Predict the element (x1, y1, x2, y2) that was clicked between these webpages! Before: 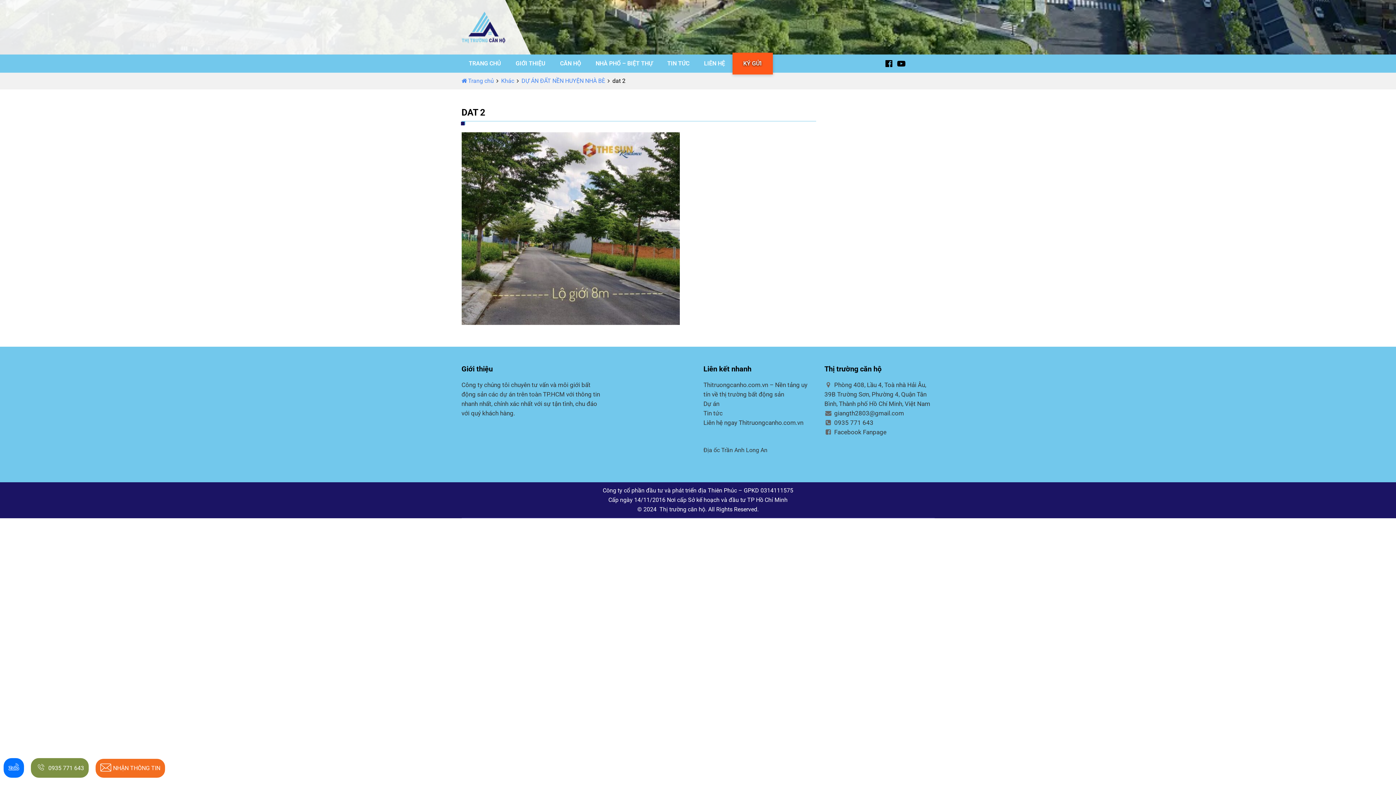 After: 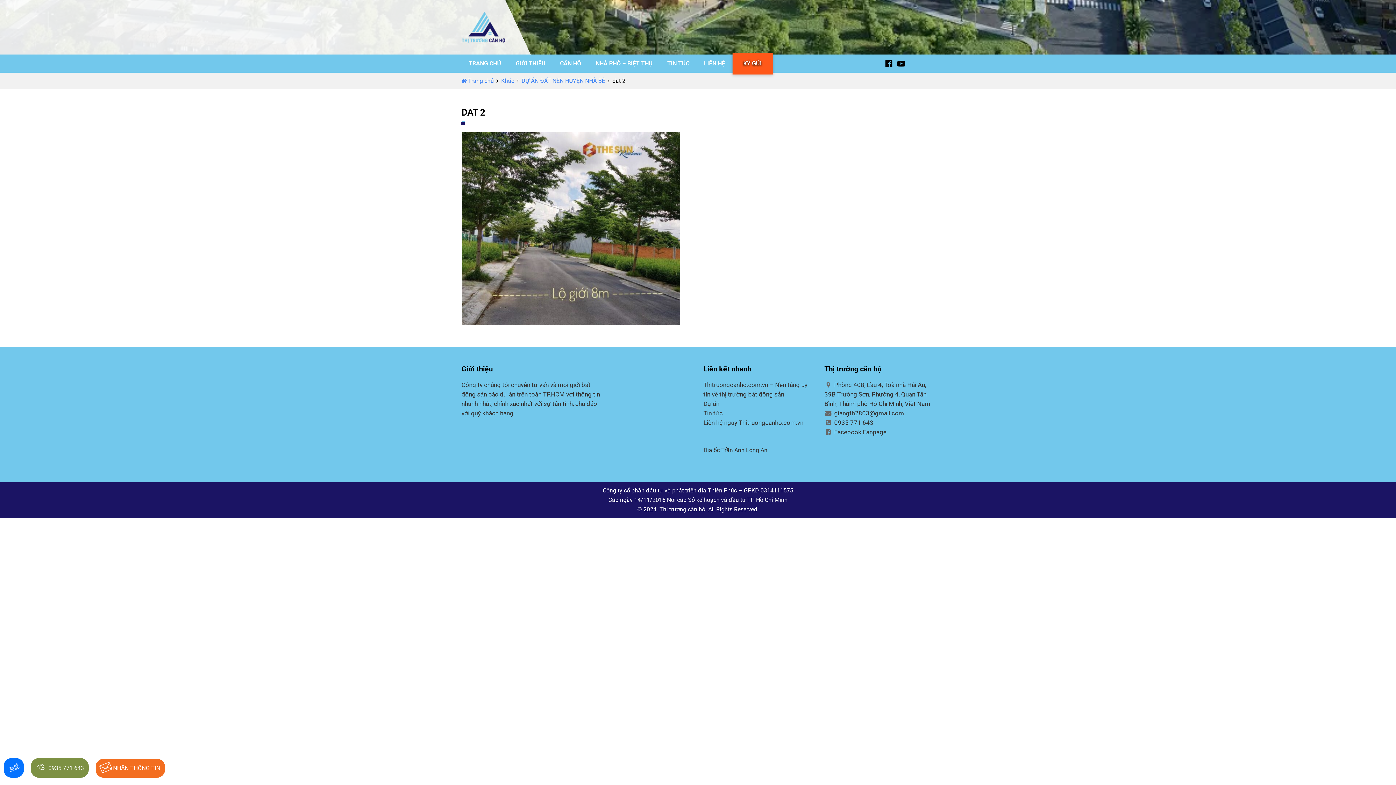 Action: bbox: (3, 758, 24, 778)